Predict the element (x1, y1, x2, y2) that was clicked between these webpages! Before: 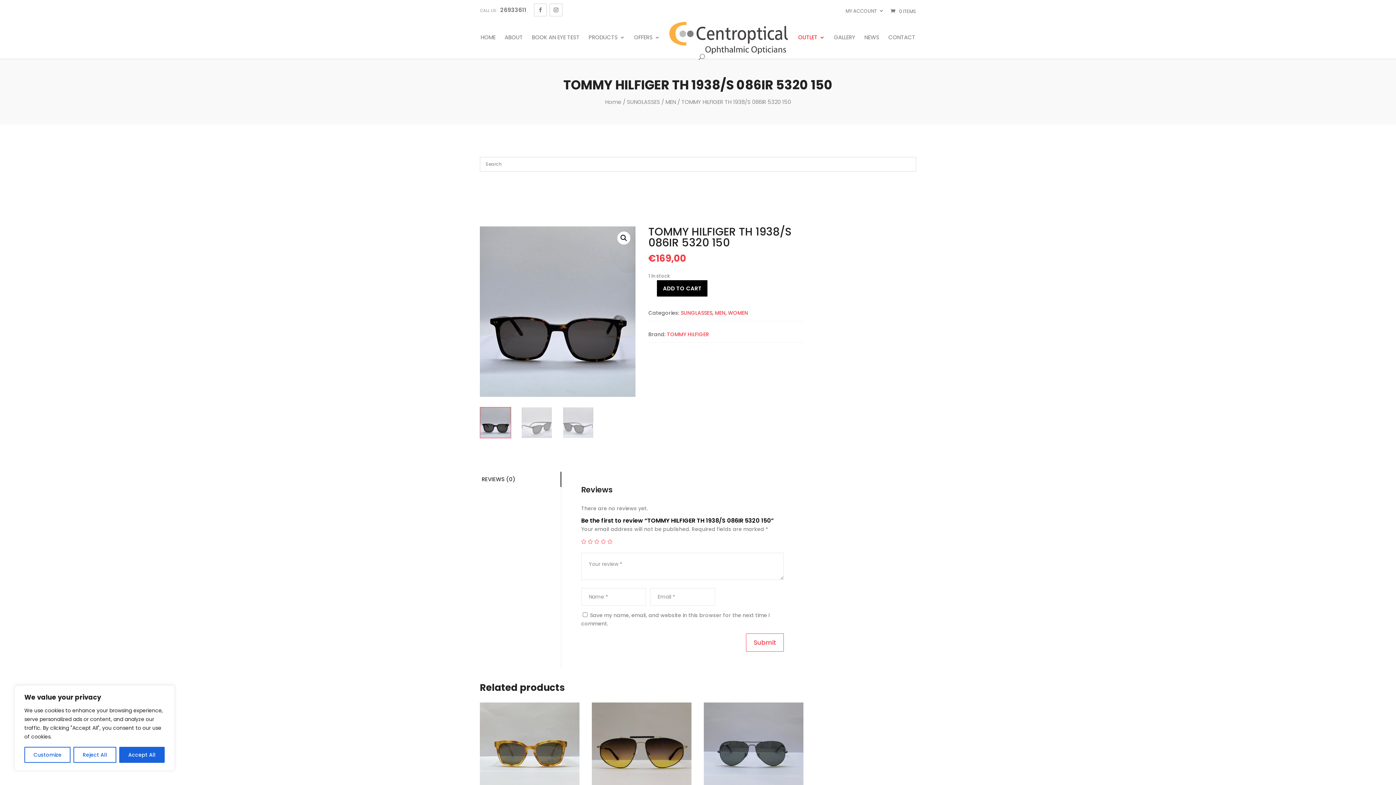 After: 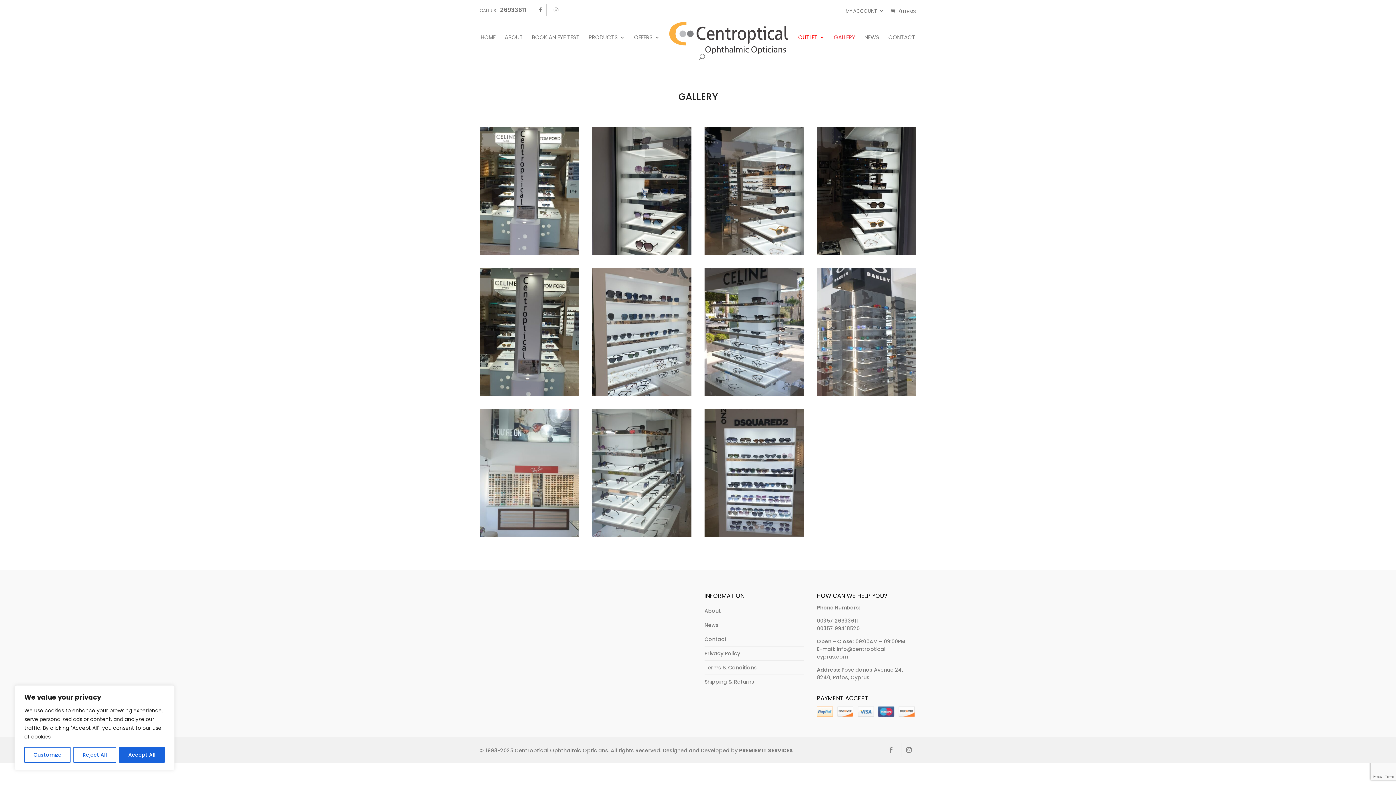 Action: bbox: (834, 34, 855, 53) label: GALLERY